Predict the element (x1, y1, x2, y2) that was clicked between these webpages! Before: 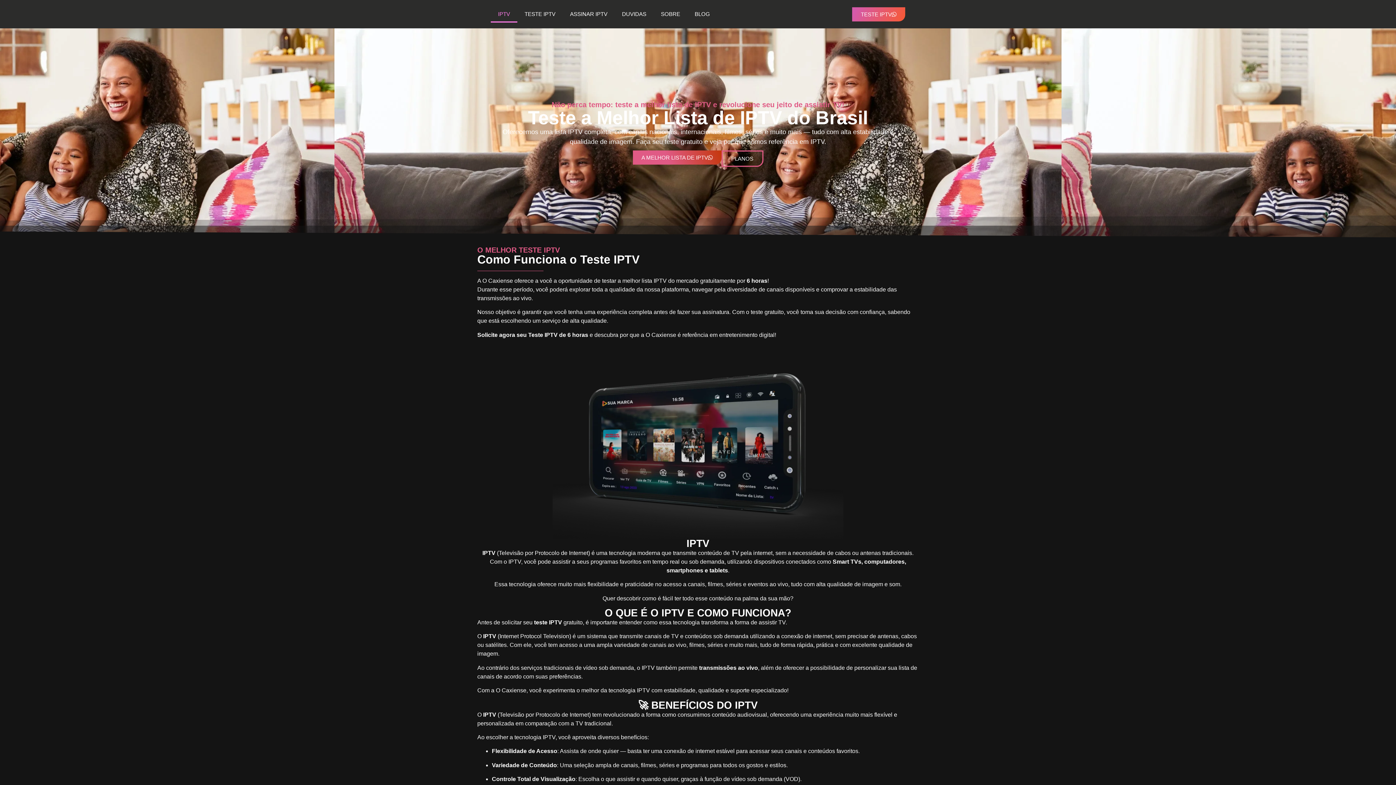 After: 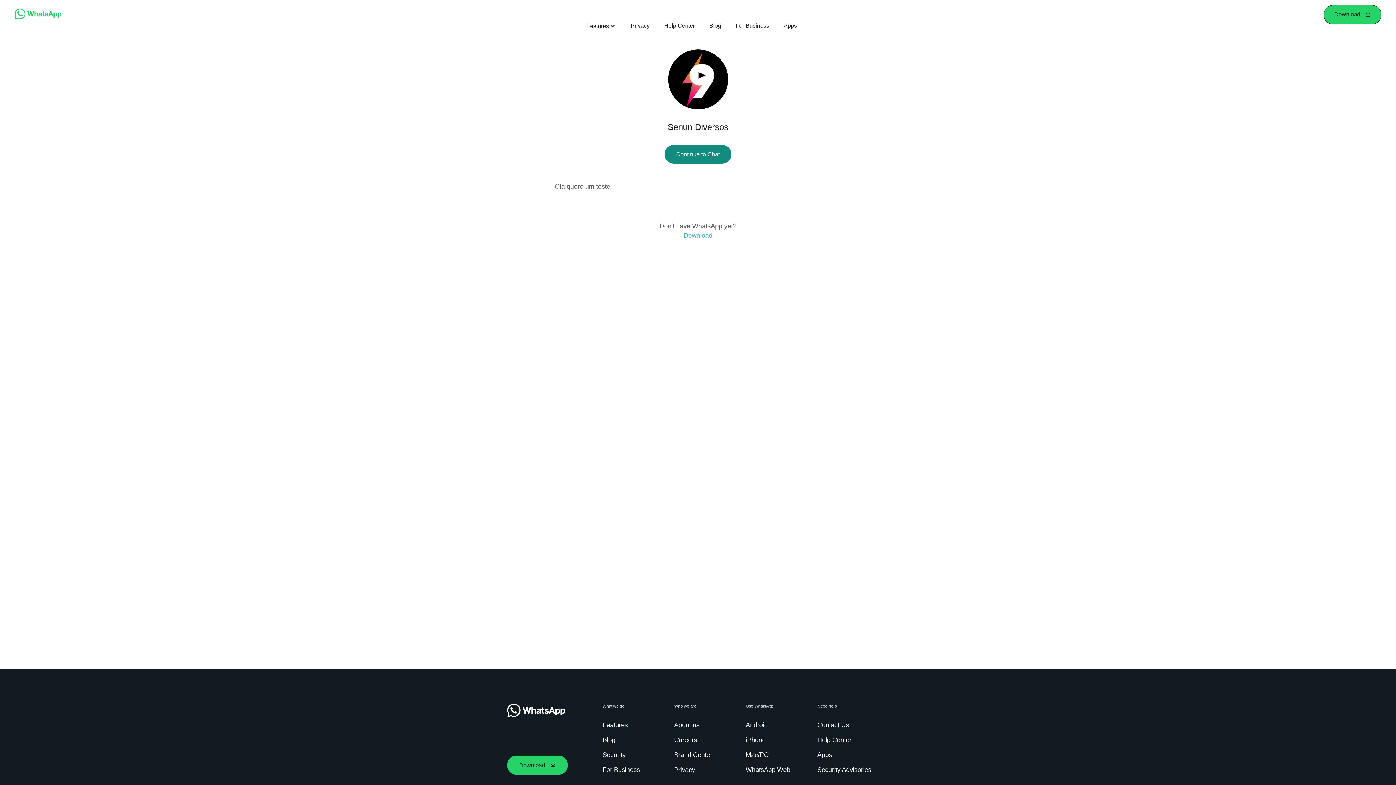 Action: bbox: (852, 7, 905, 21) label: TESTE IPTV